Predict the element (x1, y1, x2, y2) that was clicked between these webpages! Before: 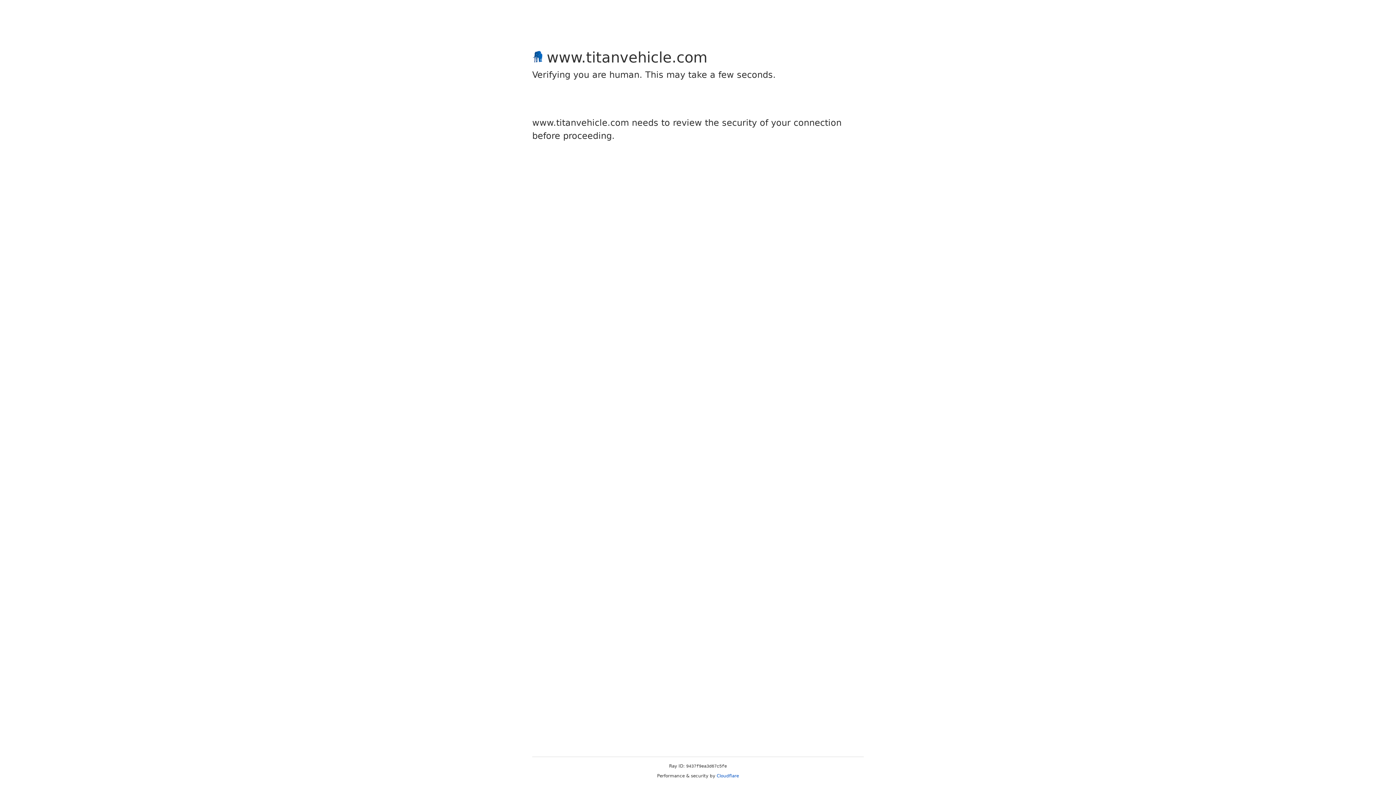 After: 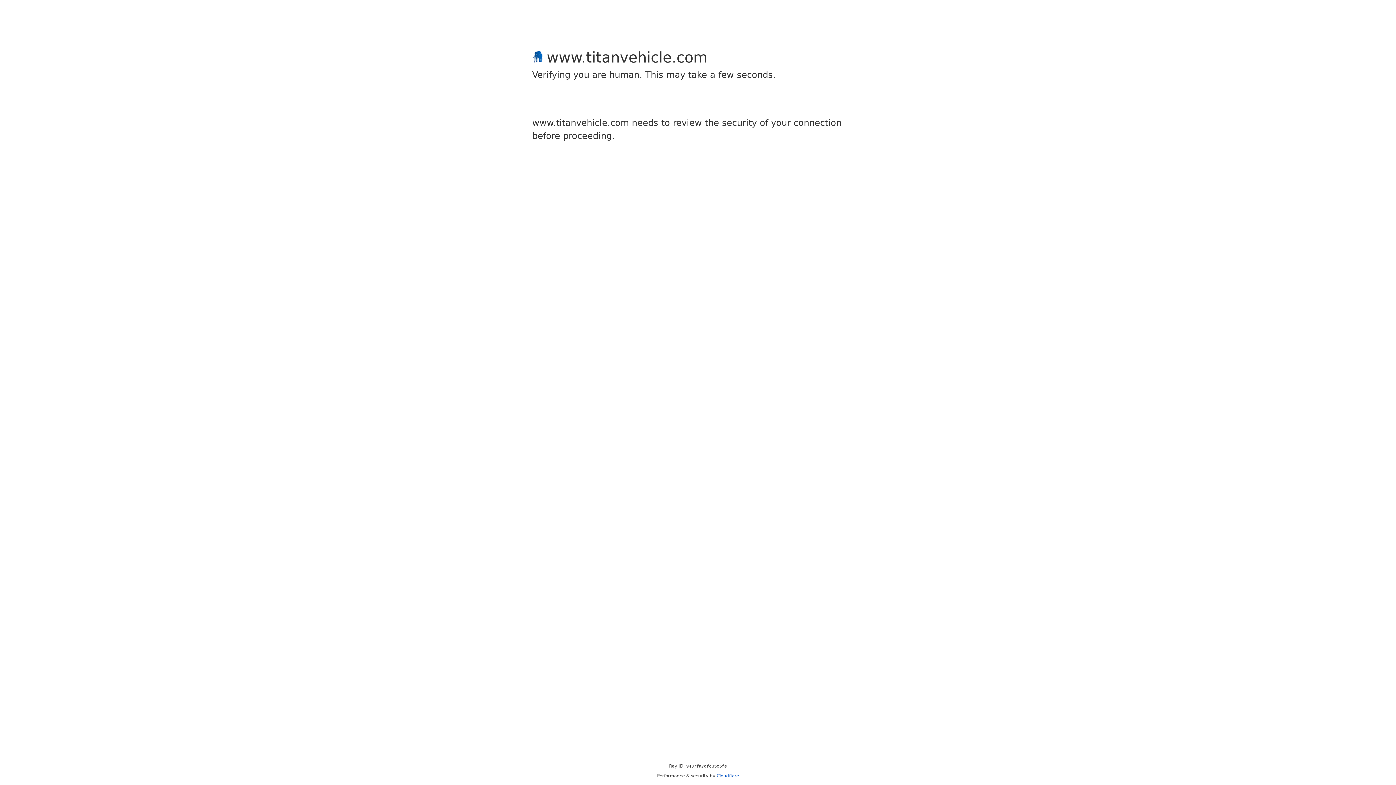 Action: bbox: (716, 773, 739, 778) label: Cloudflare